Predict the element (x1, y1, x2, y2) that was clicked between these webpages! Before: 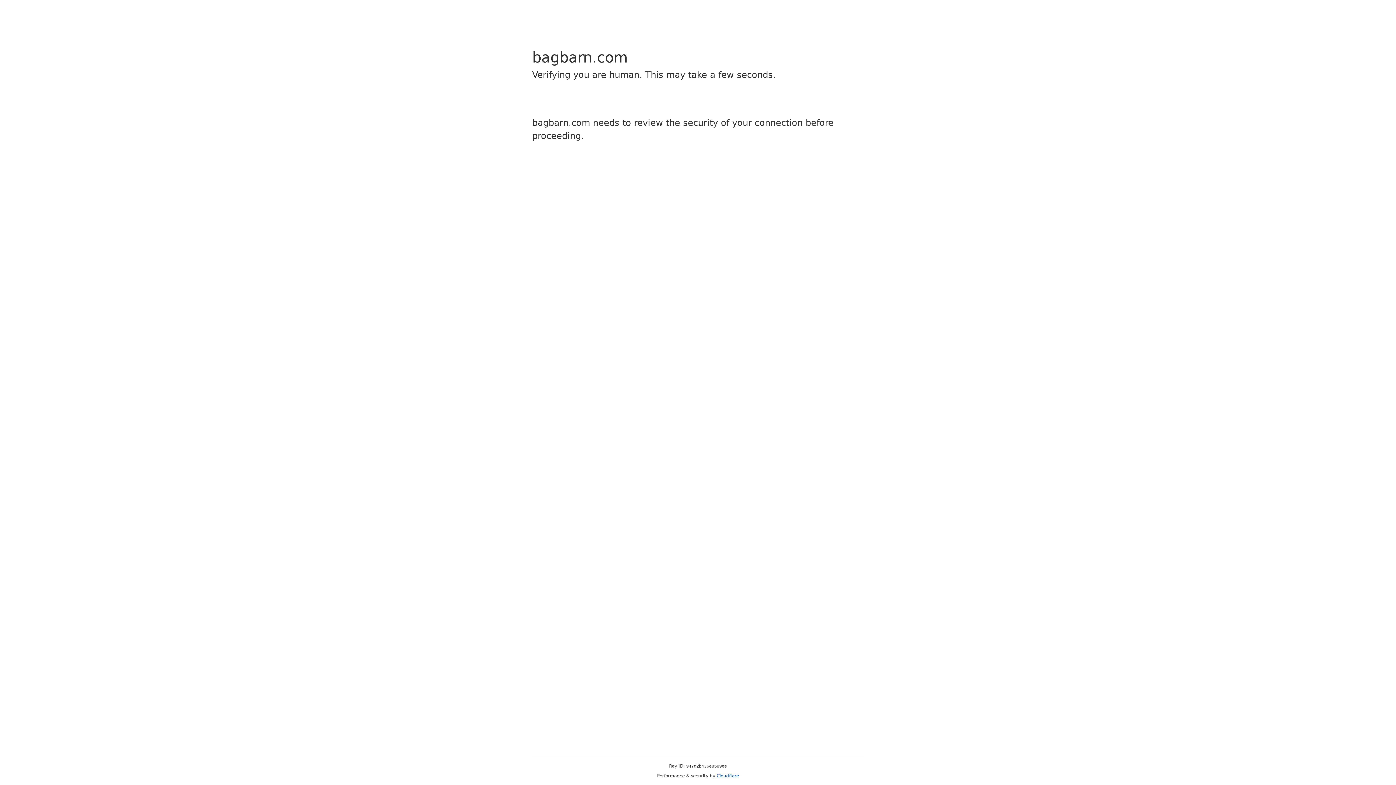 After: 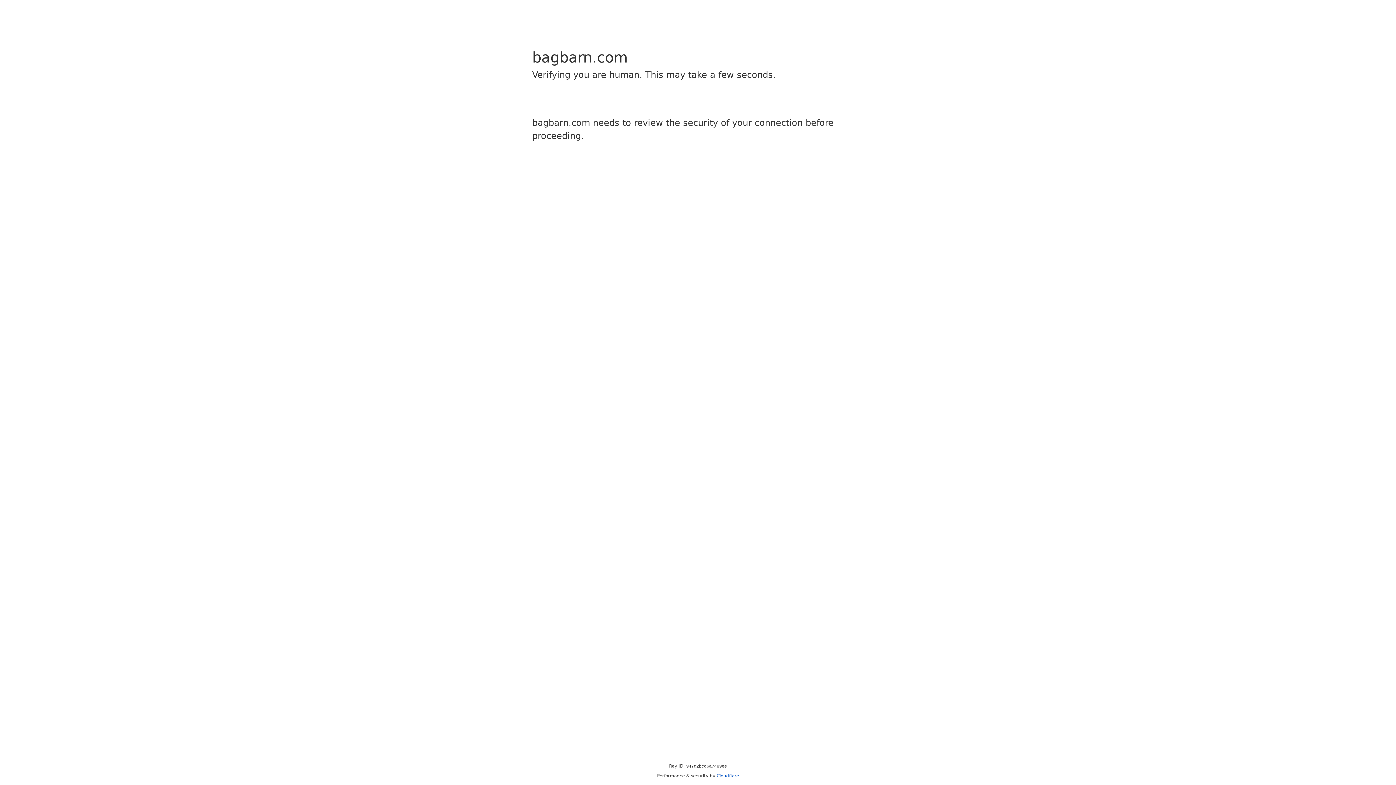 Action: label: Cloudflare bbox: (716, 773, 739, 778)